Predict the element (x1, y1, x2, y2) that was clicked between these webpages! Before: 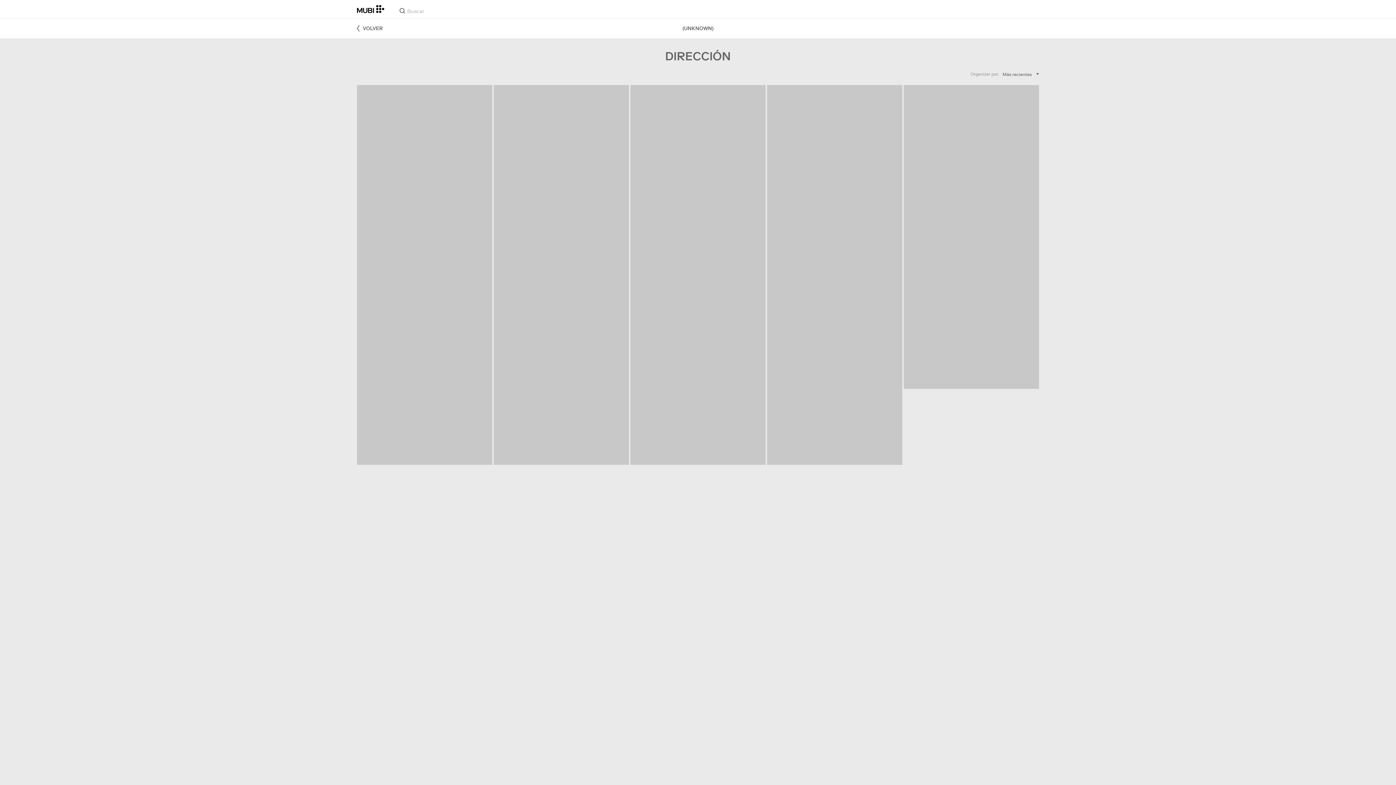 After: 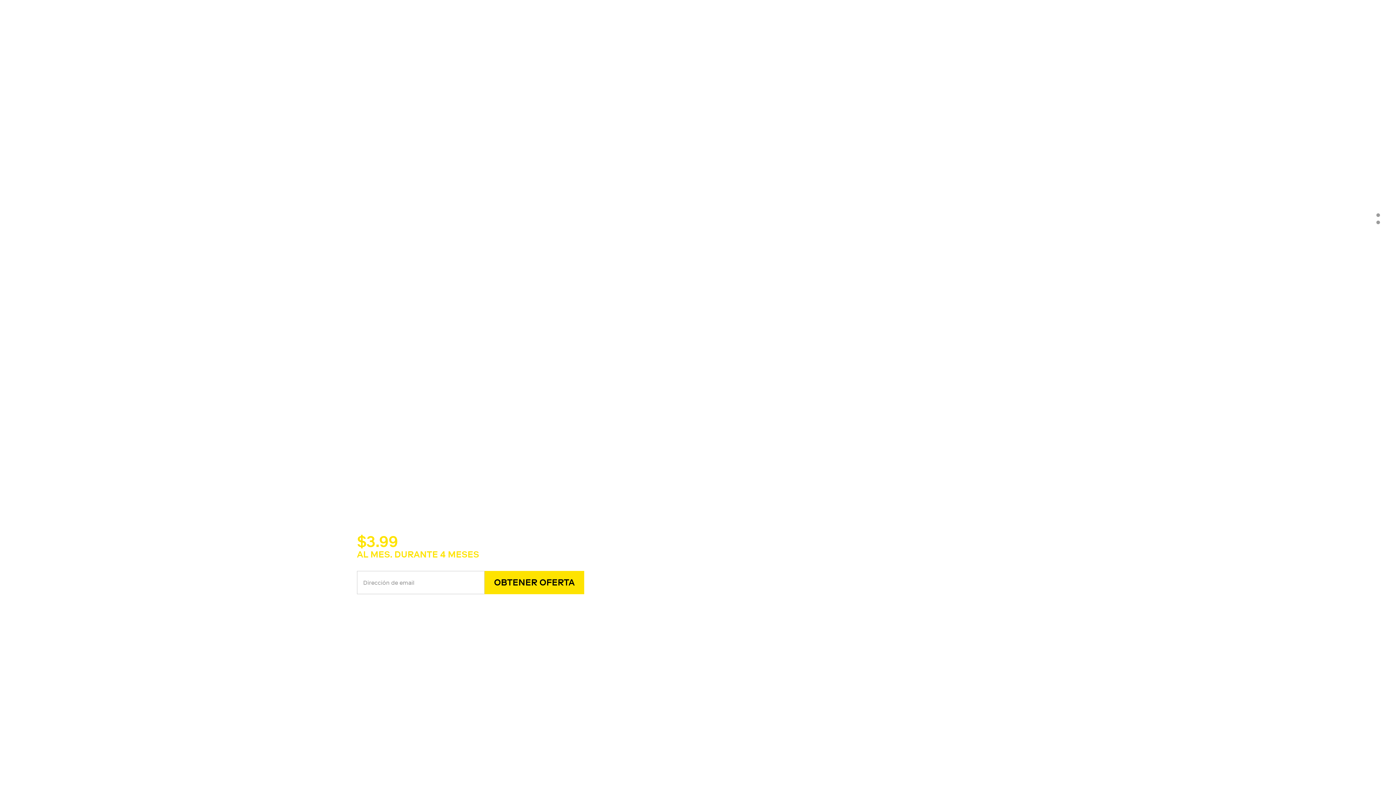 Action: bbox: (357, 5, 384, 13)